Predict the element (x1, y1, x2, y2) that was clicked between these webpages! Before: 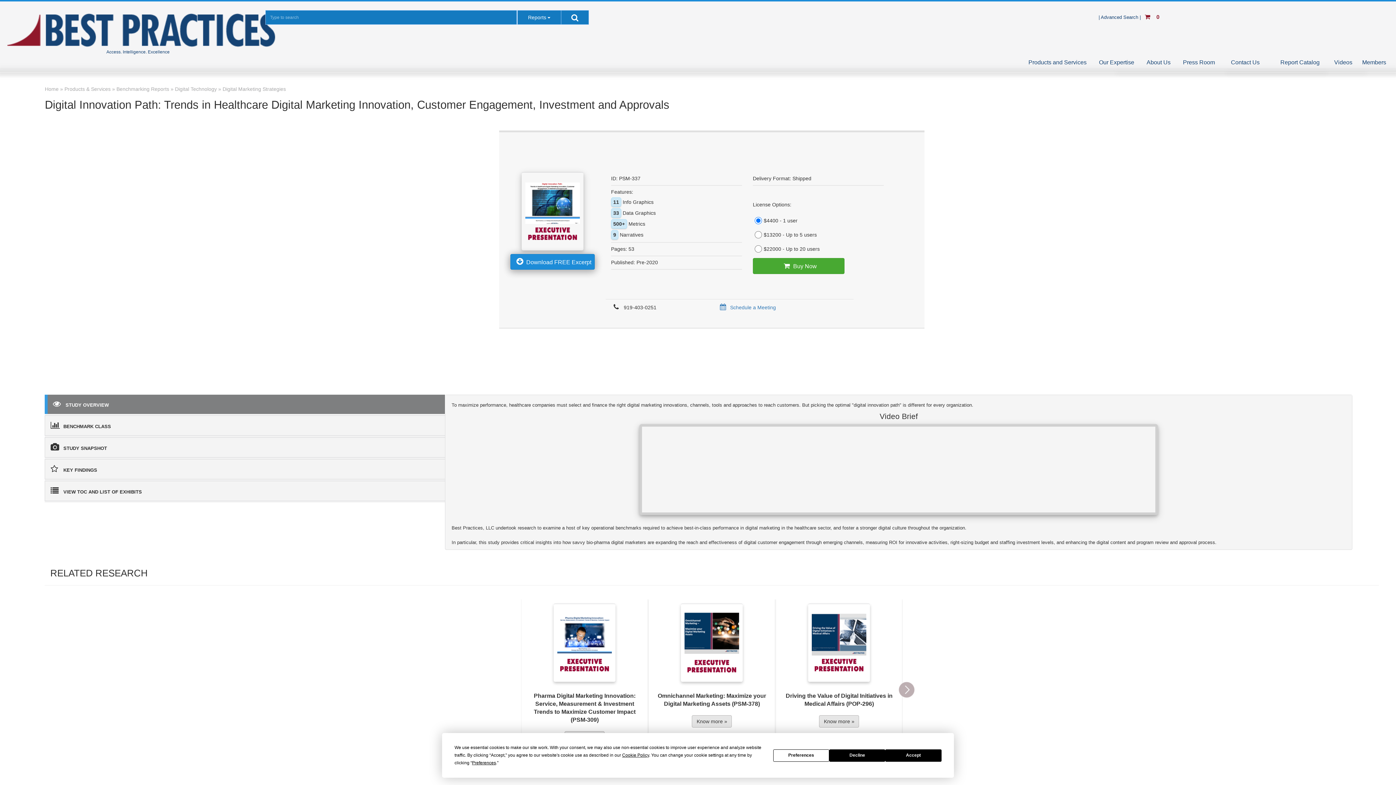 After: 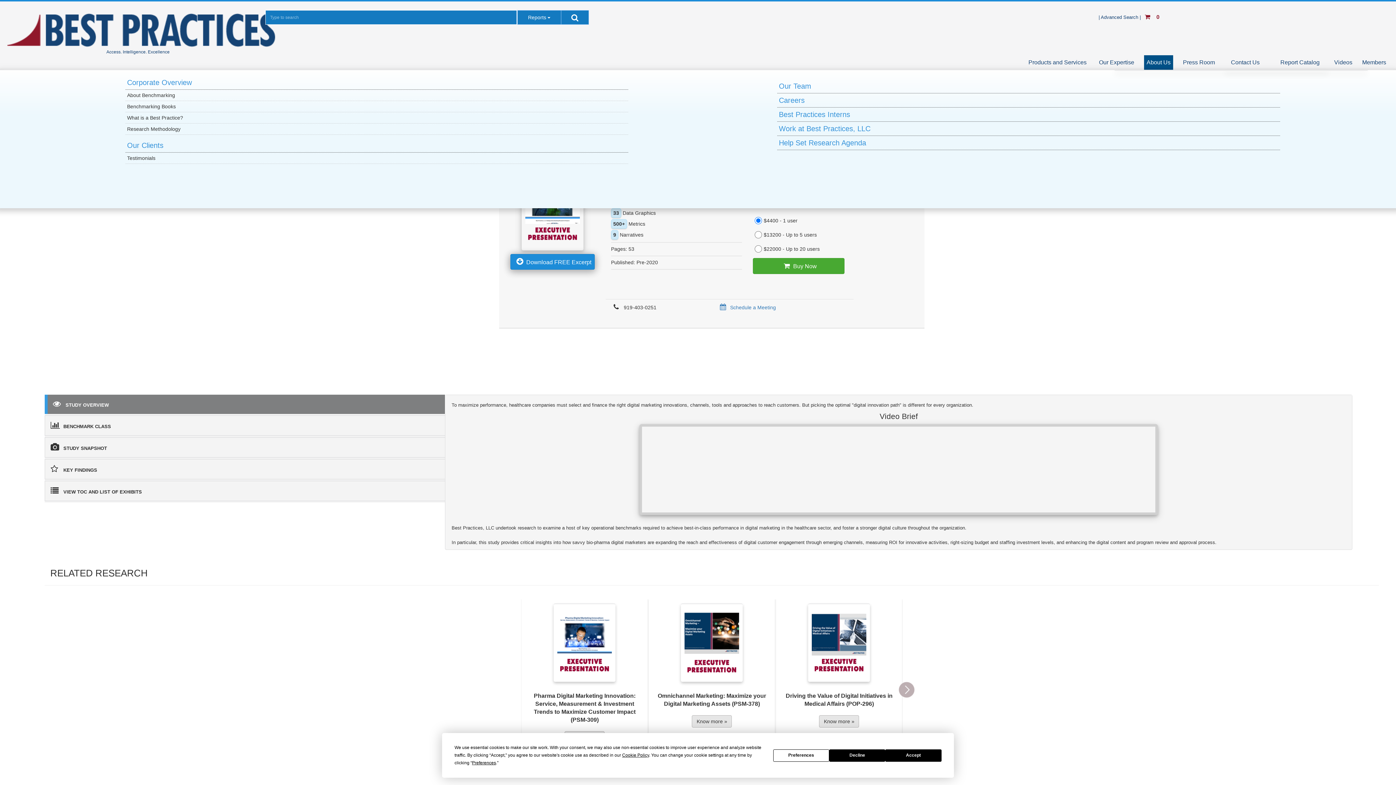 Action: label: About Us bbox: (1144, 55, 1173, 69)